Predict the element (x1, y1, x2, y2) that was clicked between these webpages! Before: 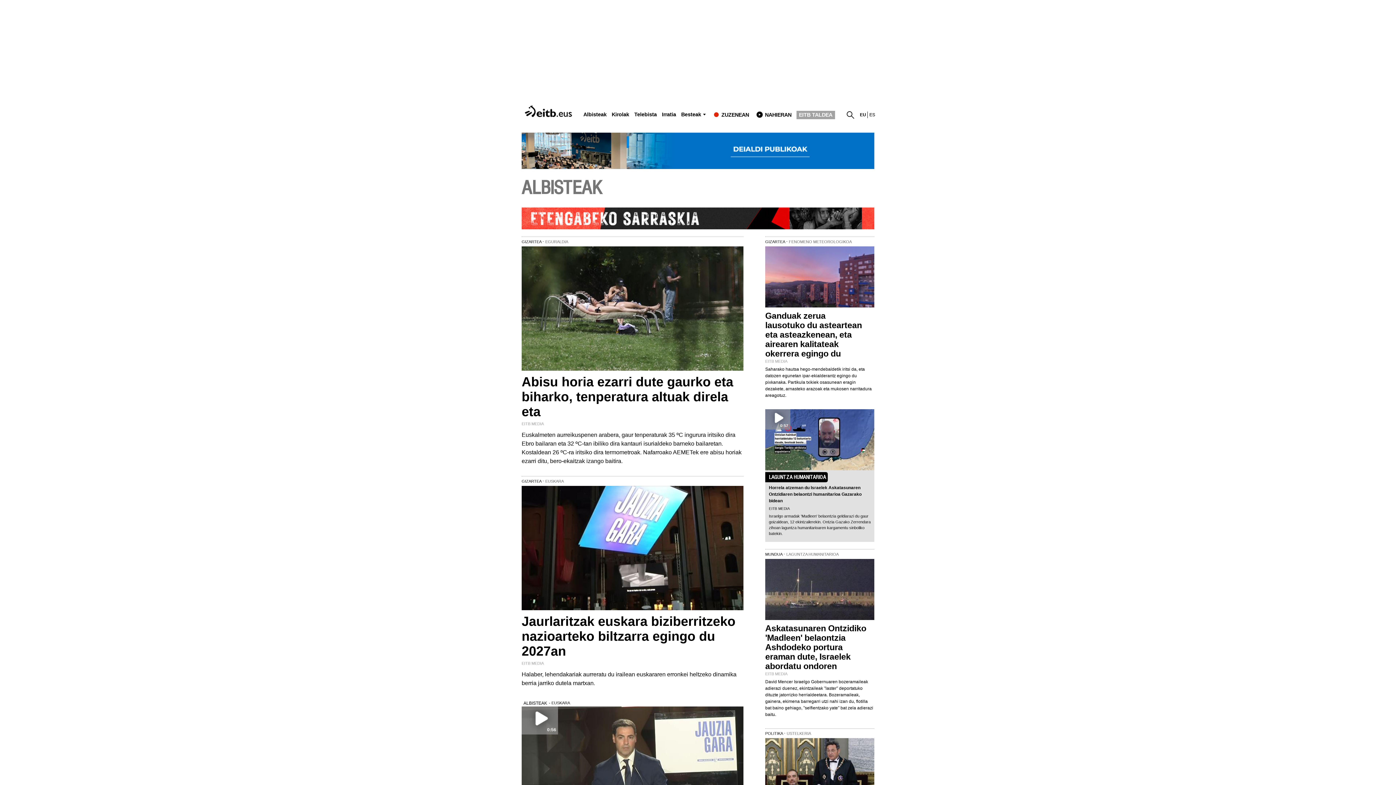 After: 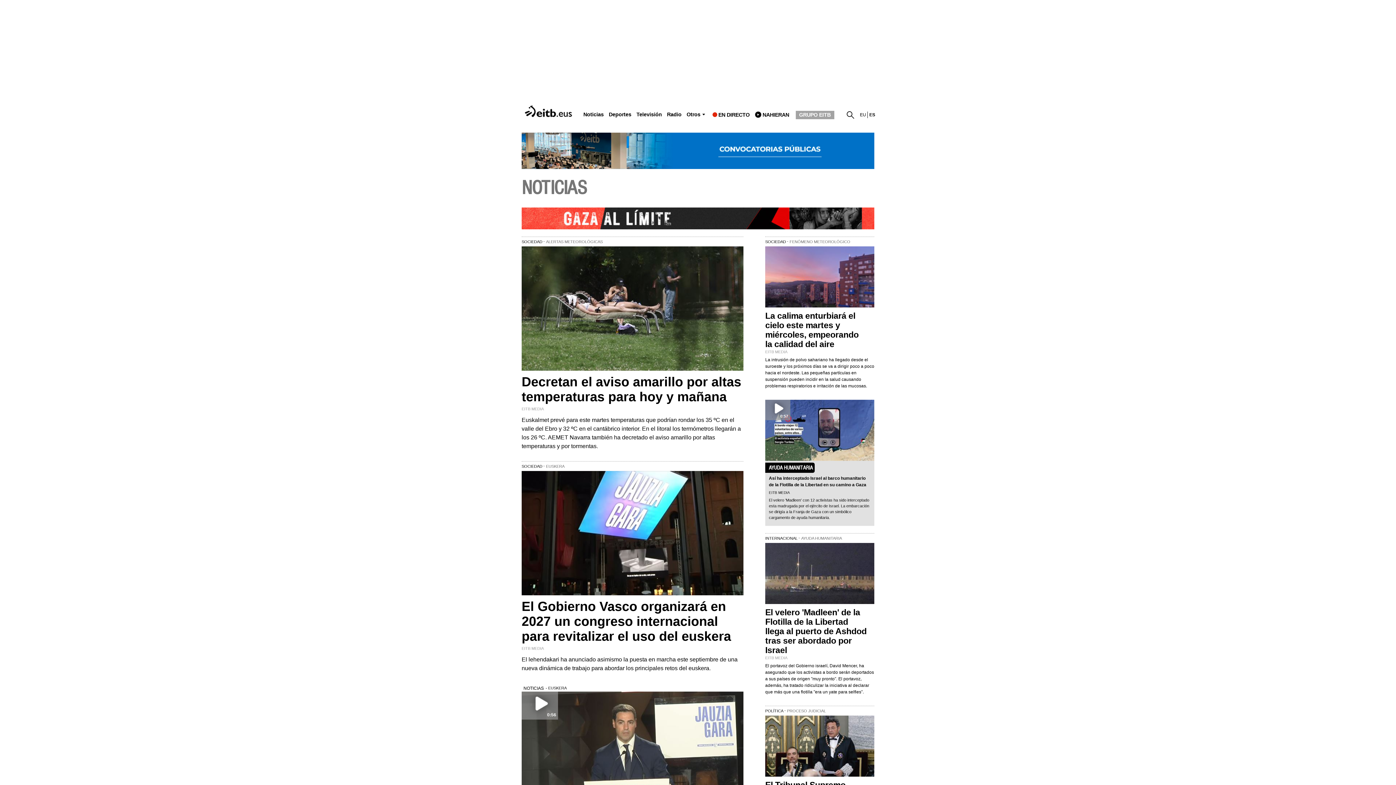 Action: label: ES bbox: (869, 112, 875, 117)